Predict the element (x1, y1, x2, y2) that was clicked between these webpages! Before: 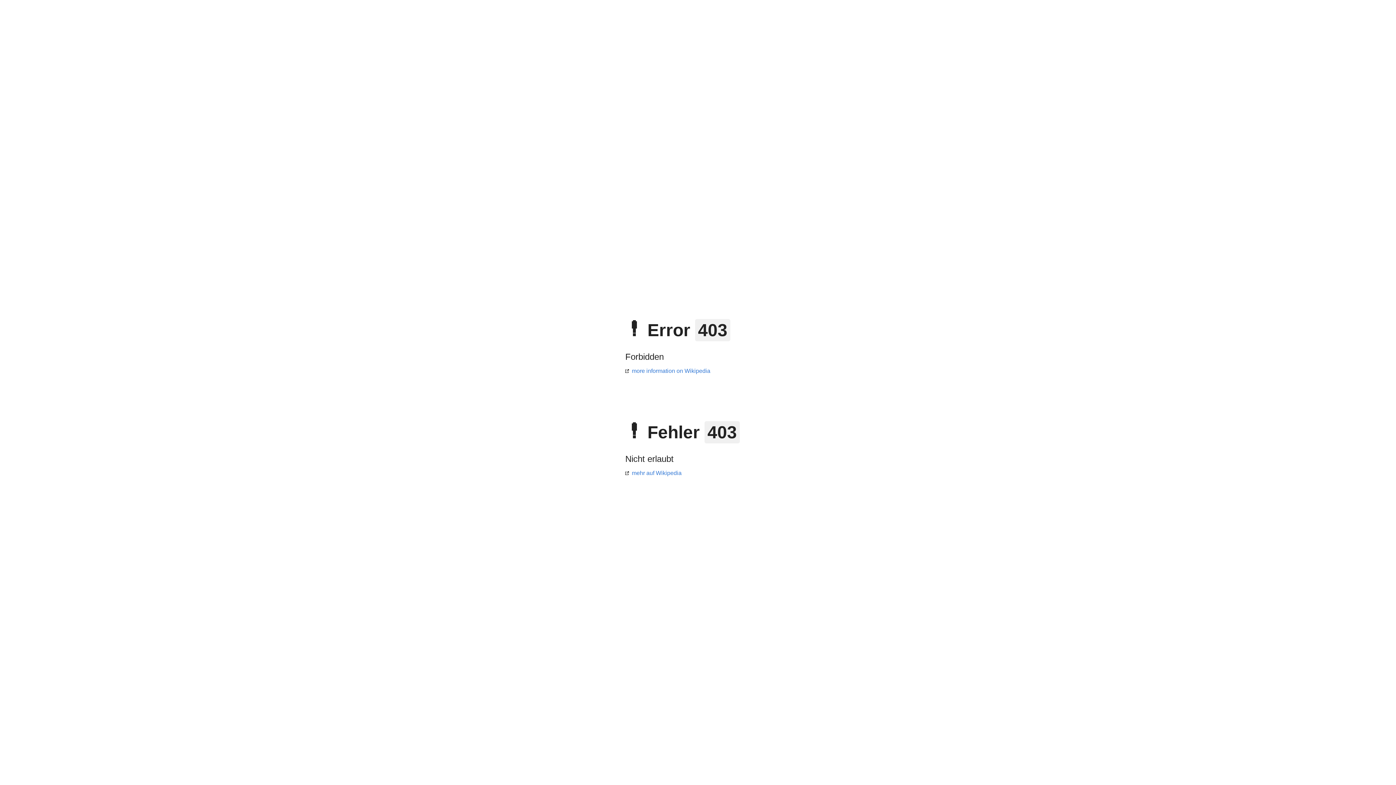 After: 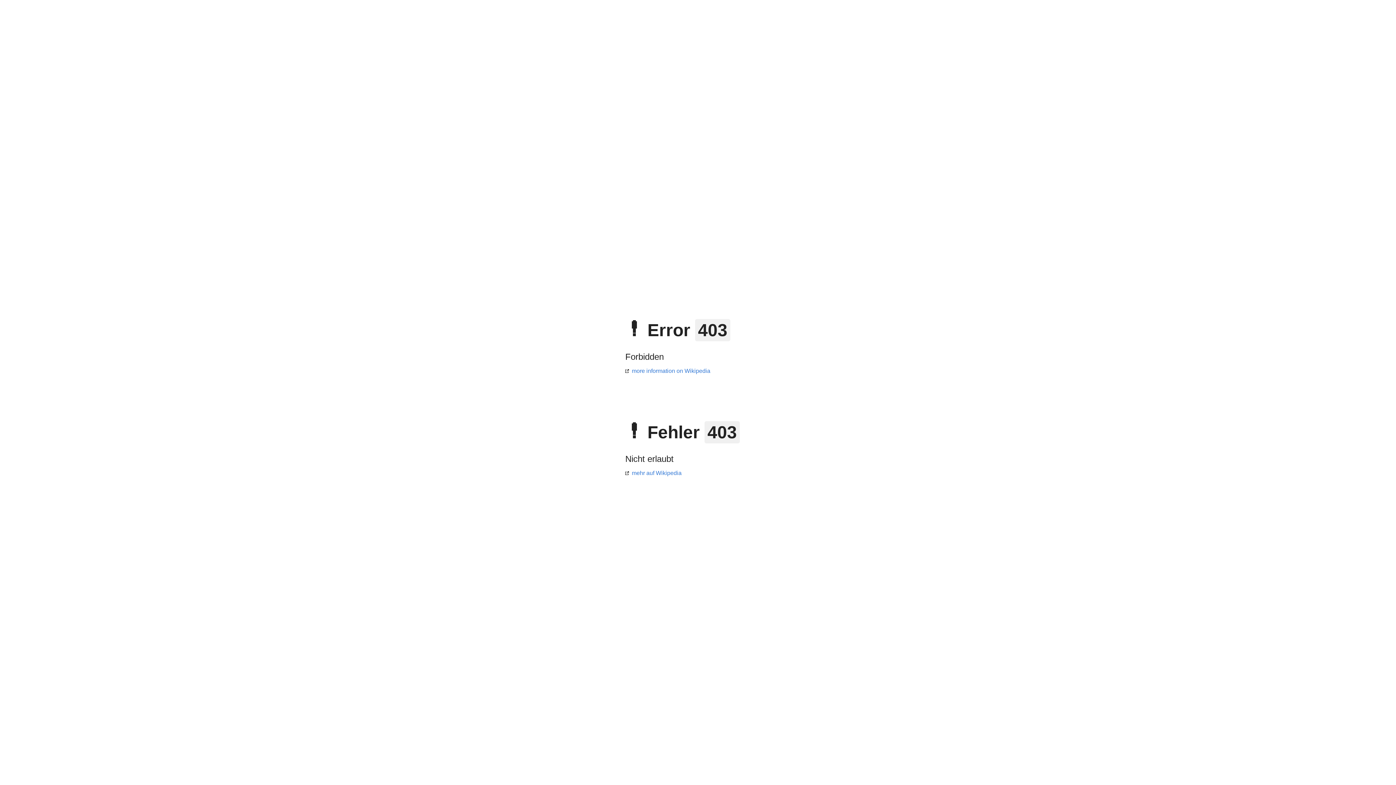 Action: bbox: (625, 470, 681, 476) label: mehr auf Wikipedia